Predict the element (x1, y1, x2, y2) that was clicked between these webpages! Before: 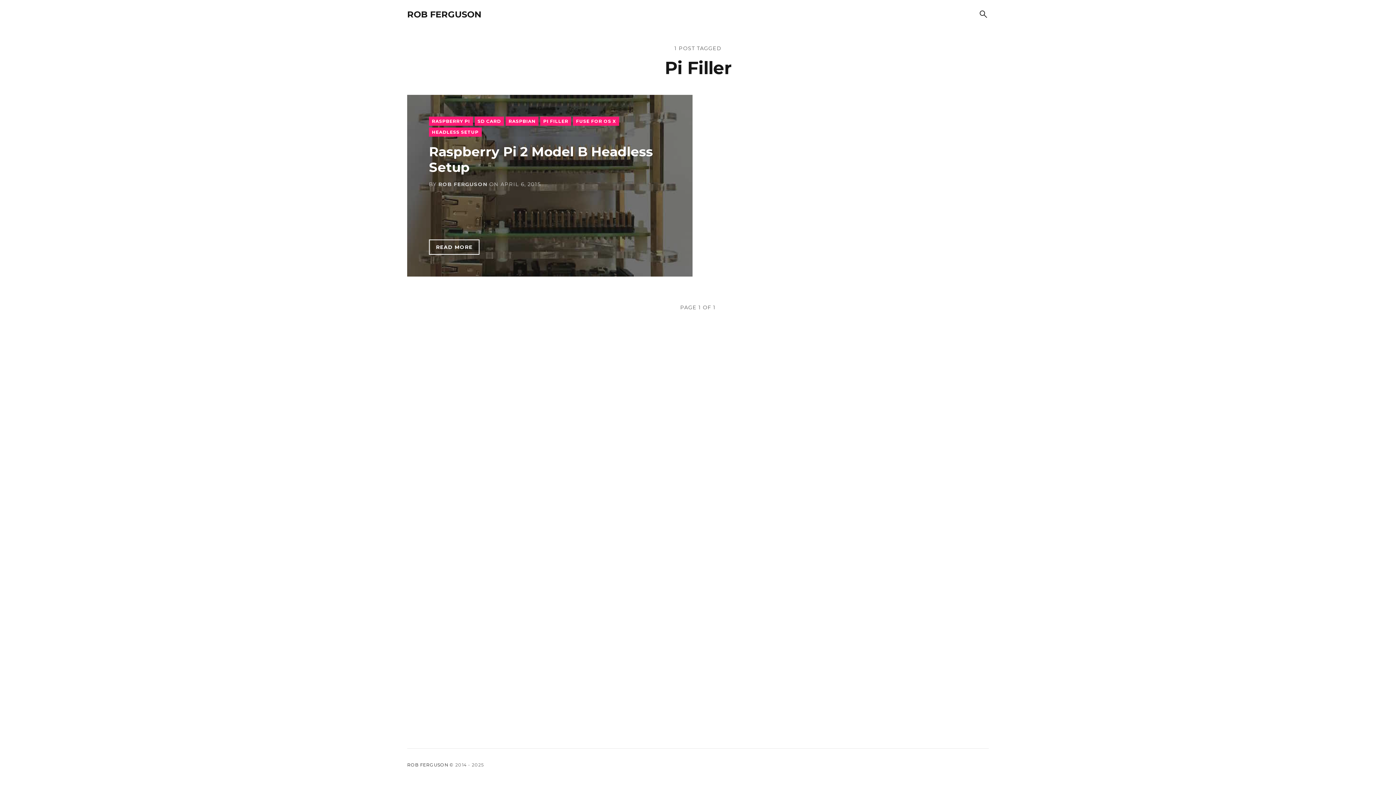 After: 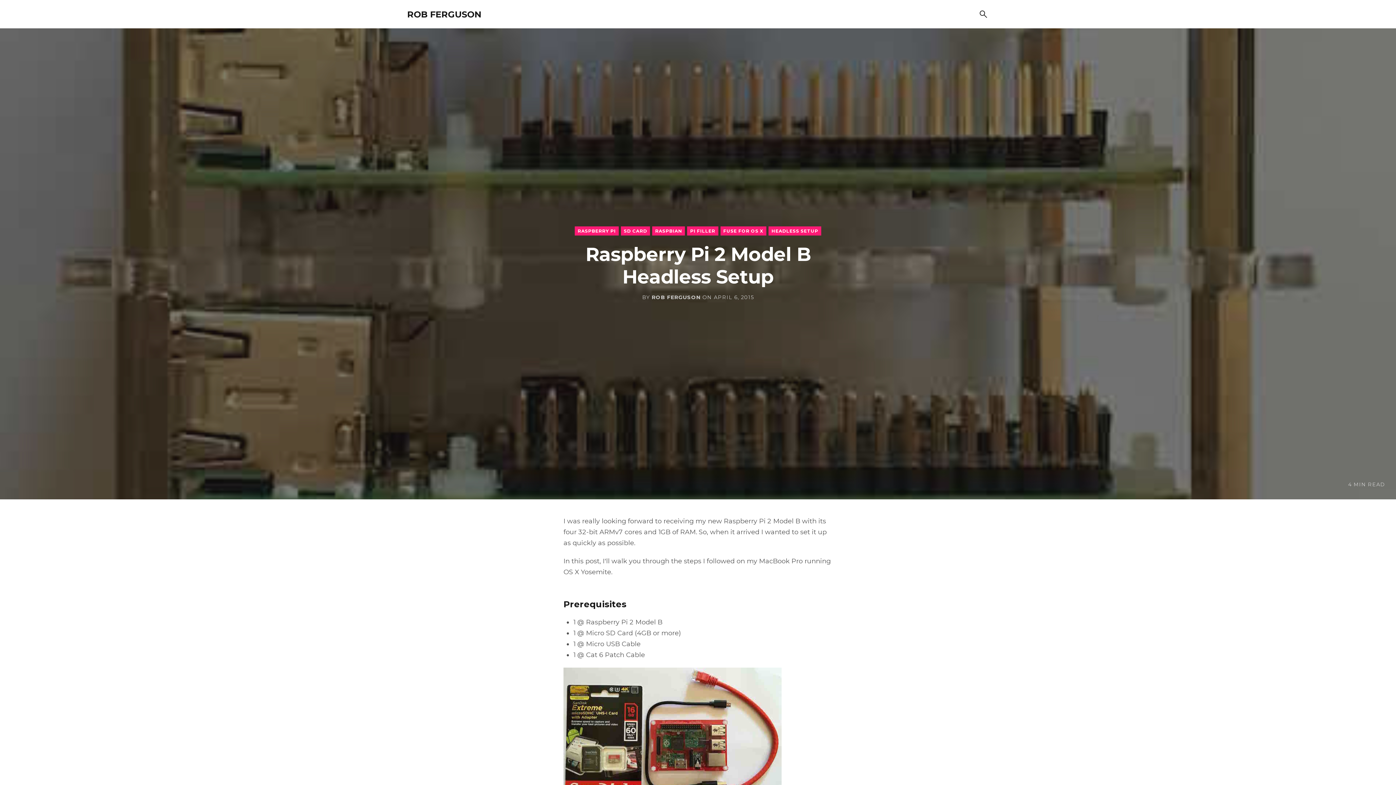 Action: label: READ MORE bbox: (429, 239, 479, 254)